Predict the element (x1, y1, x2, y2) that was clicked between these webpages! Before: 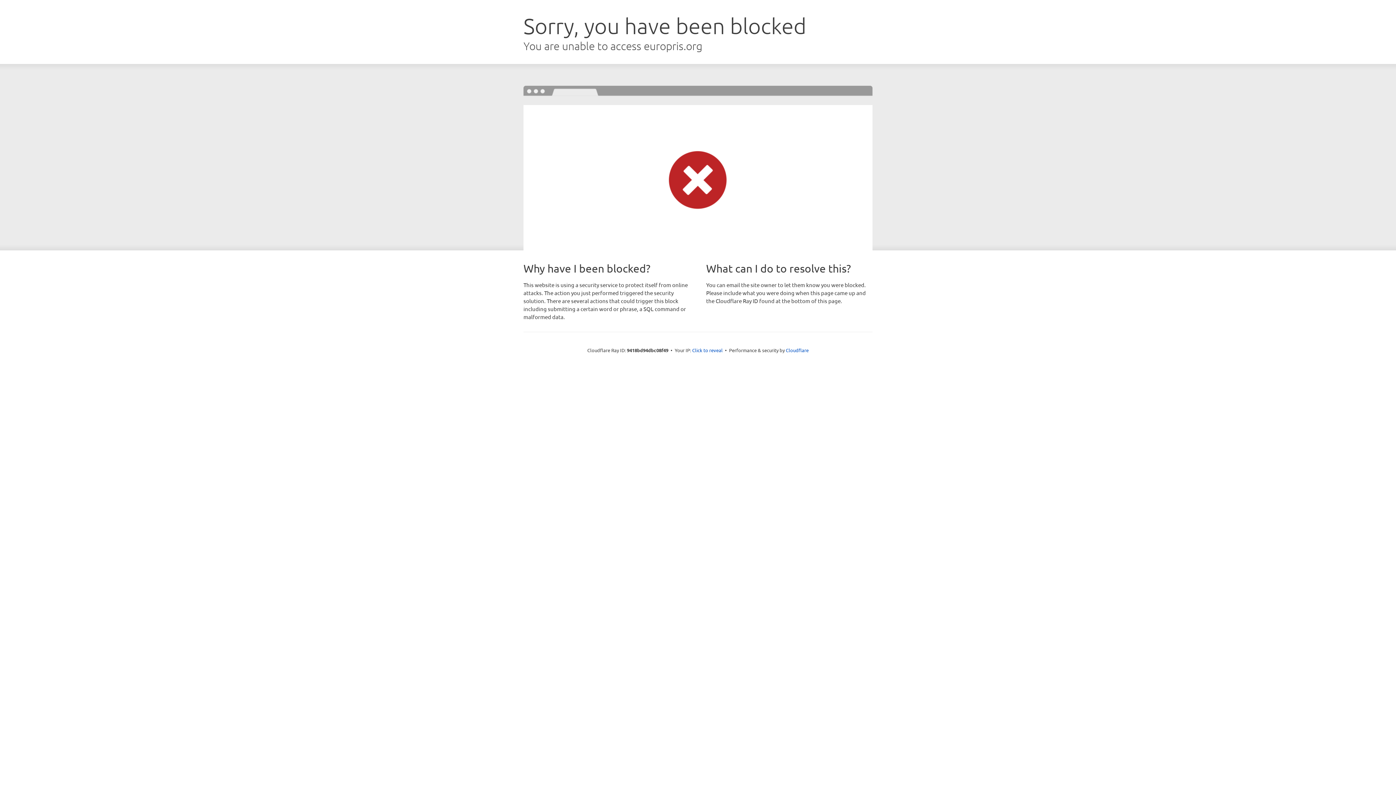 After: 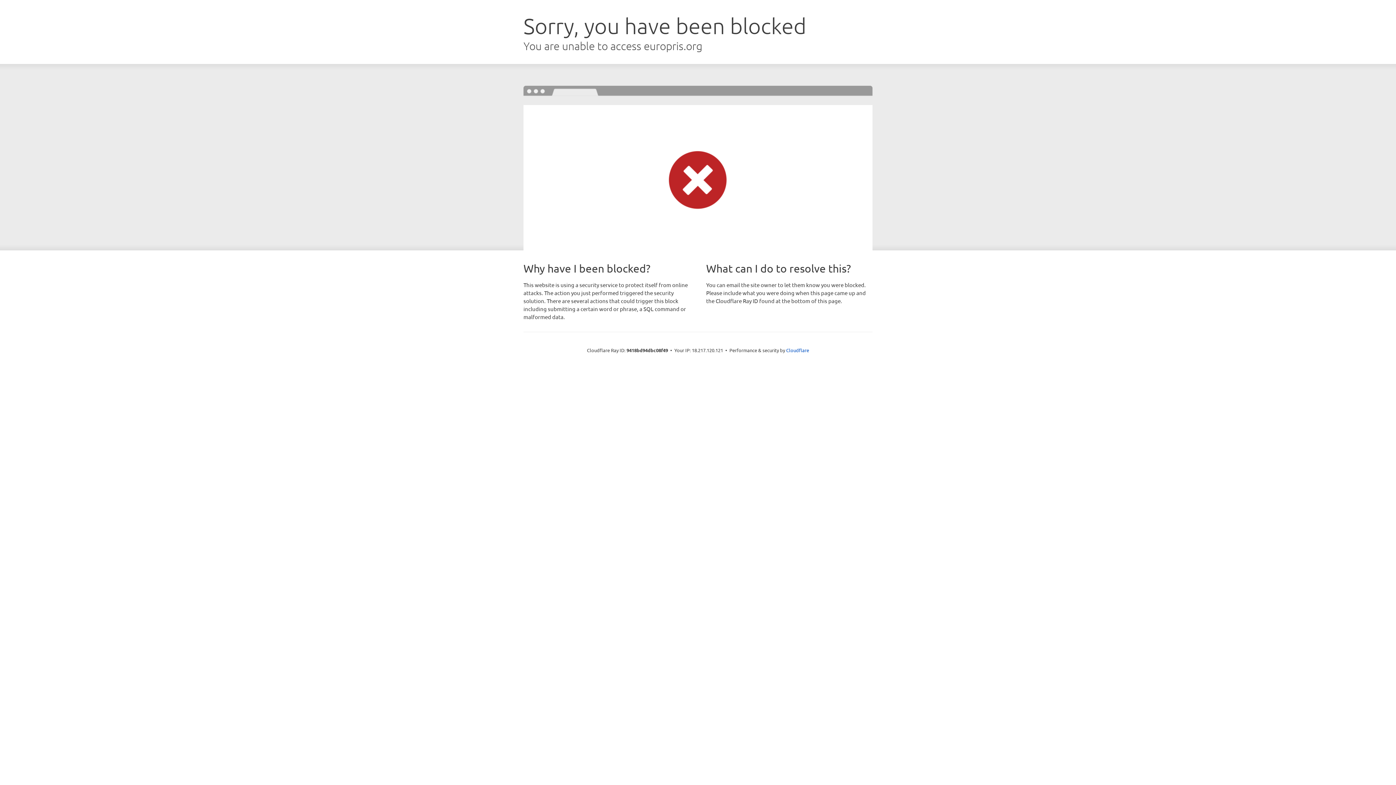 Action: label: Click to reveal bbox: (692, 346, 722, 353)